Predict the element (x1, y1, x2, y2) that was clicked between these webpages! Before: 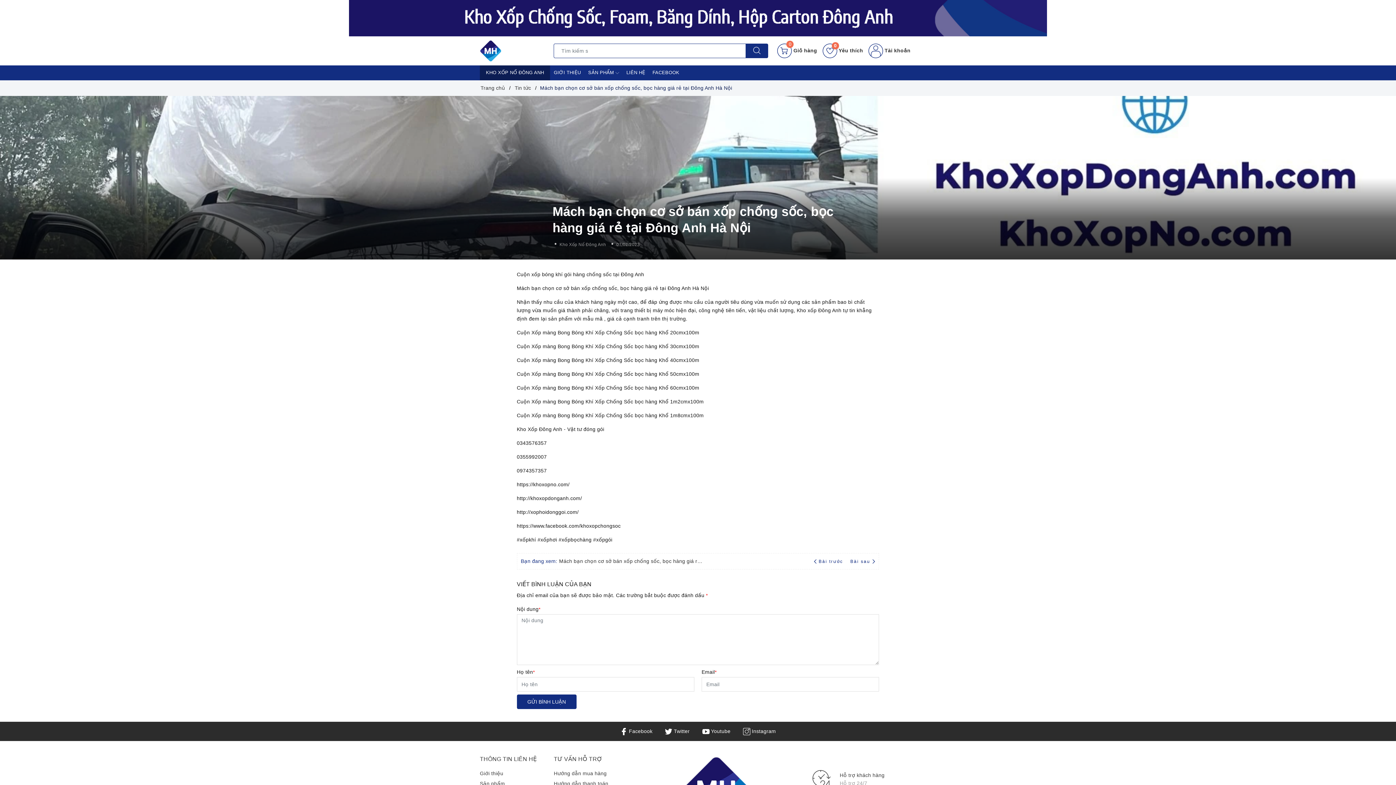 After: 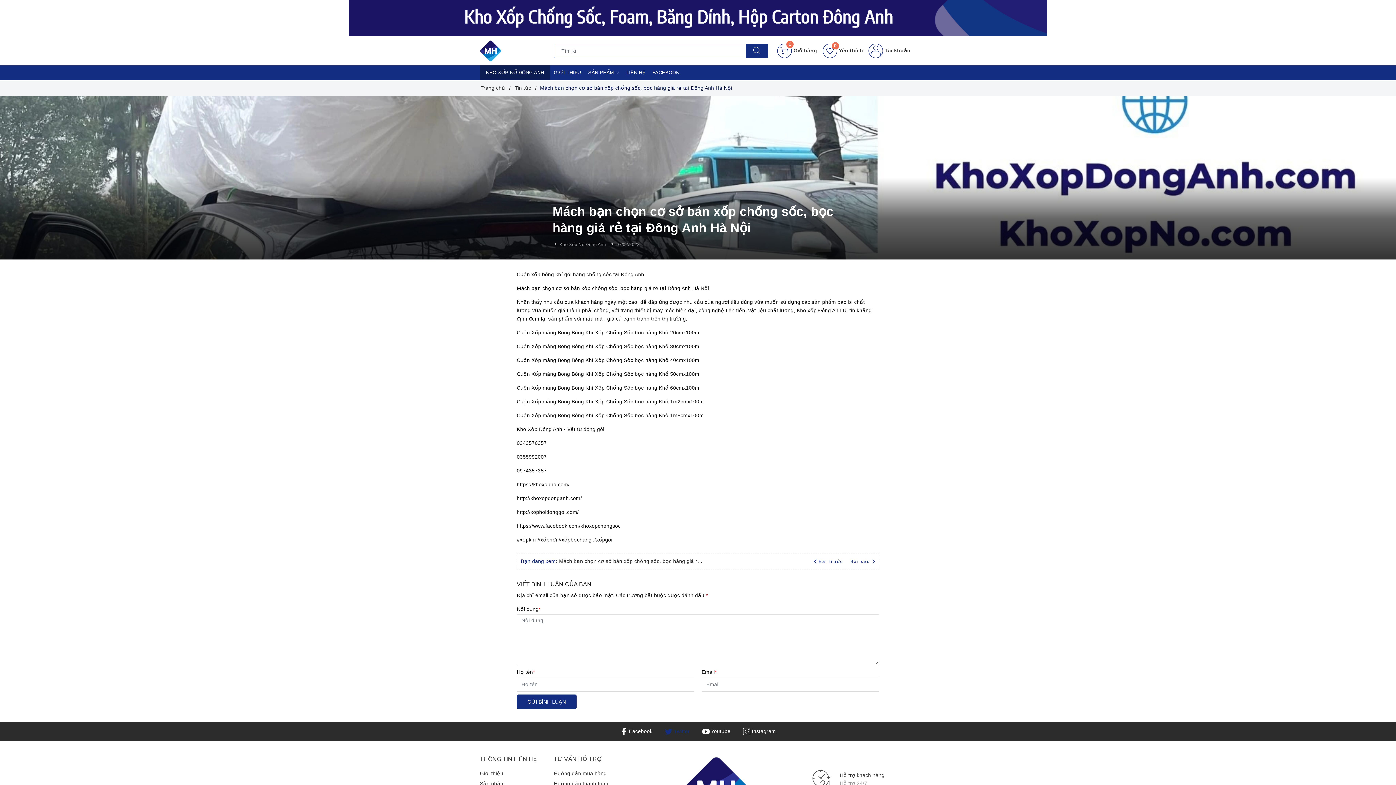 Action: bbox: (665, 728, 689, 734) label: Twitter